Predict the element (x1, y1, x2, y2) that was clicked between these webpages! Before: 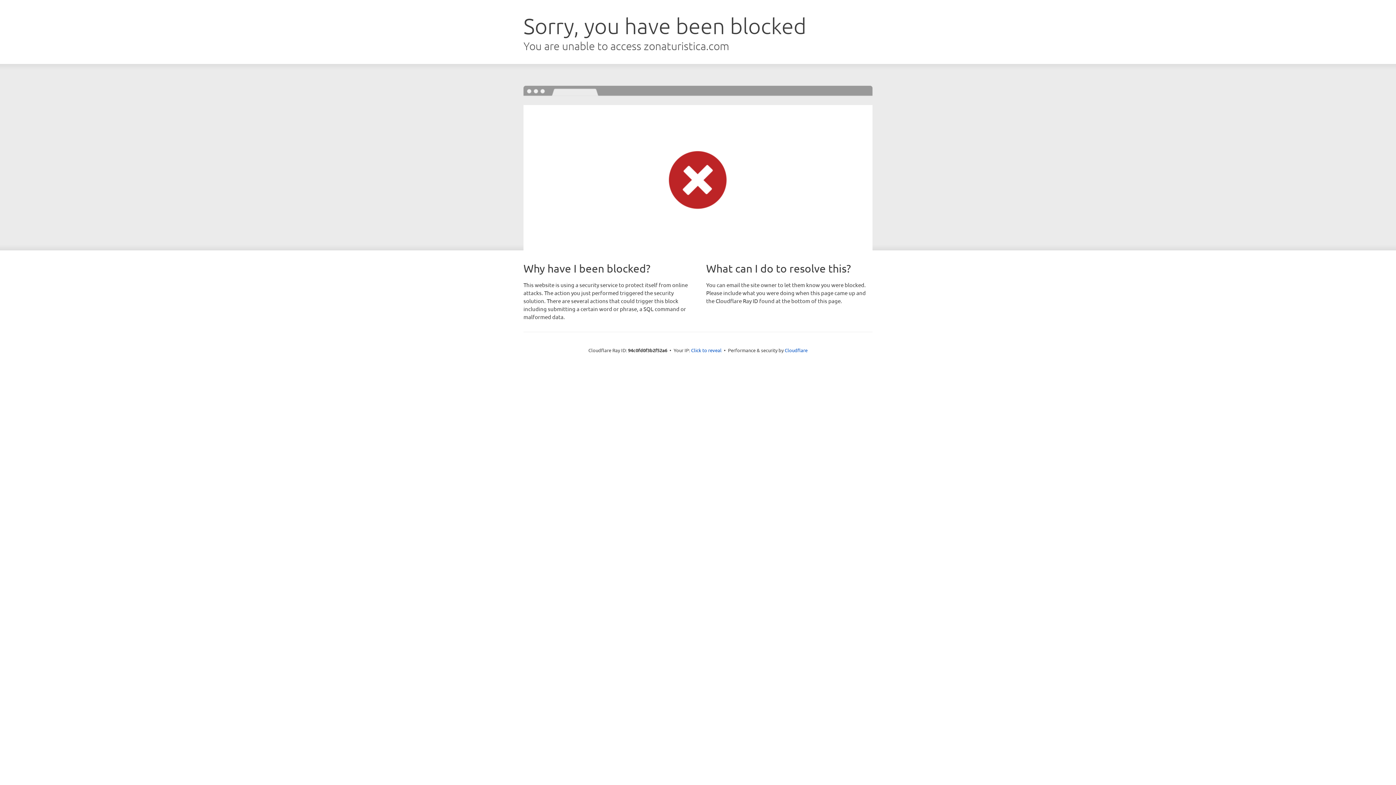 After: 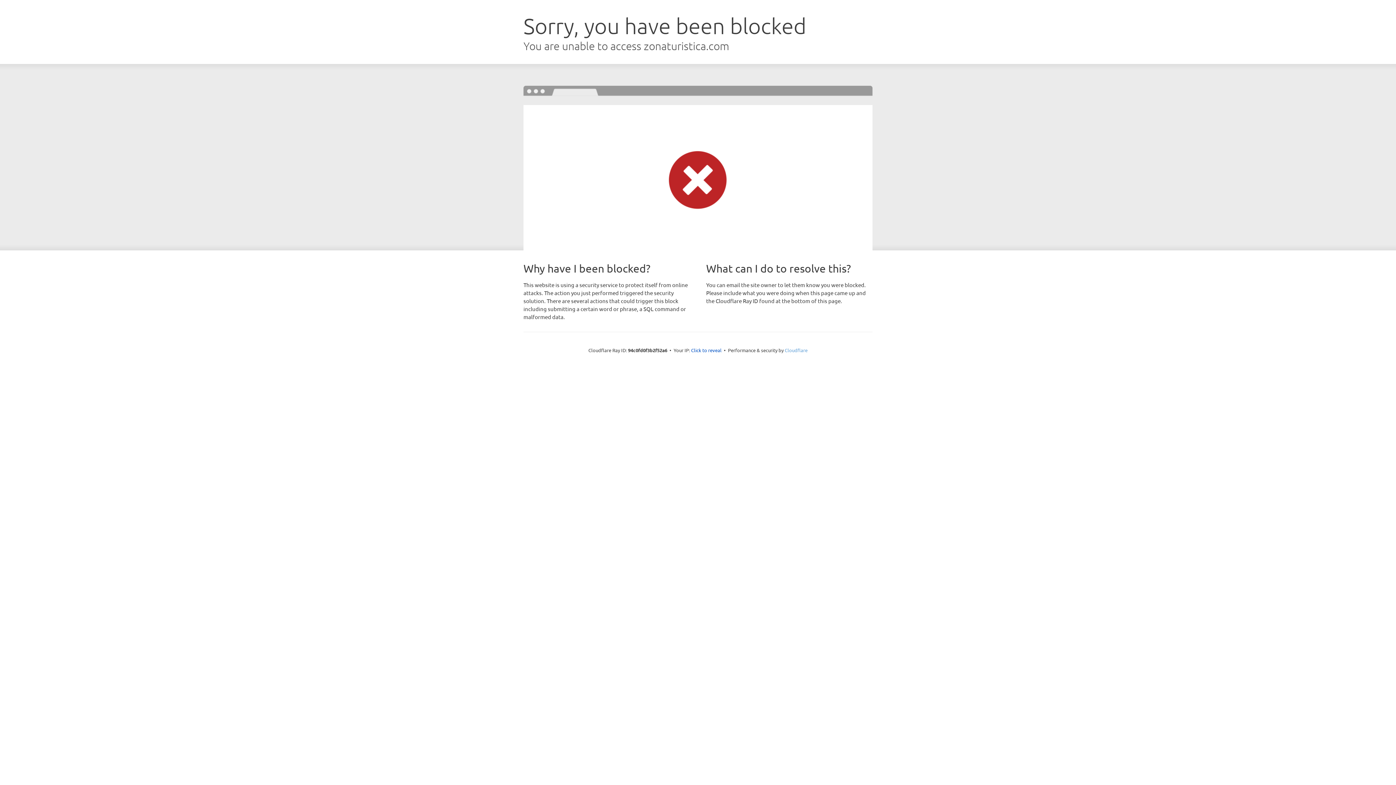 Action: bbox: (784, 347, 807, 353) label: Cloudflare